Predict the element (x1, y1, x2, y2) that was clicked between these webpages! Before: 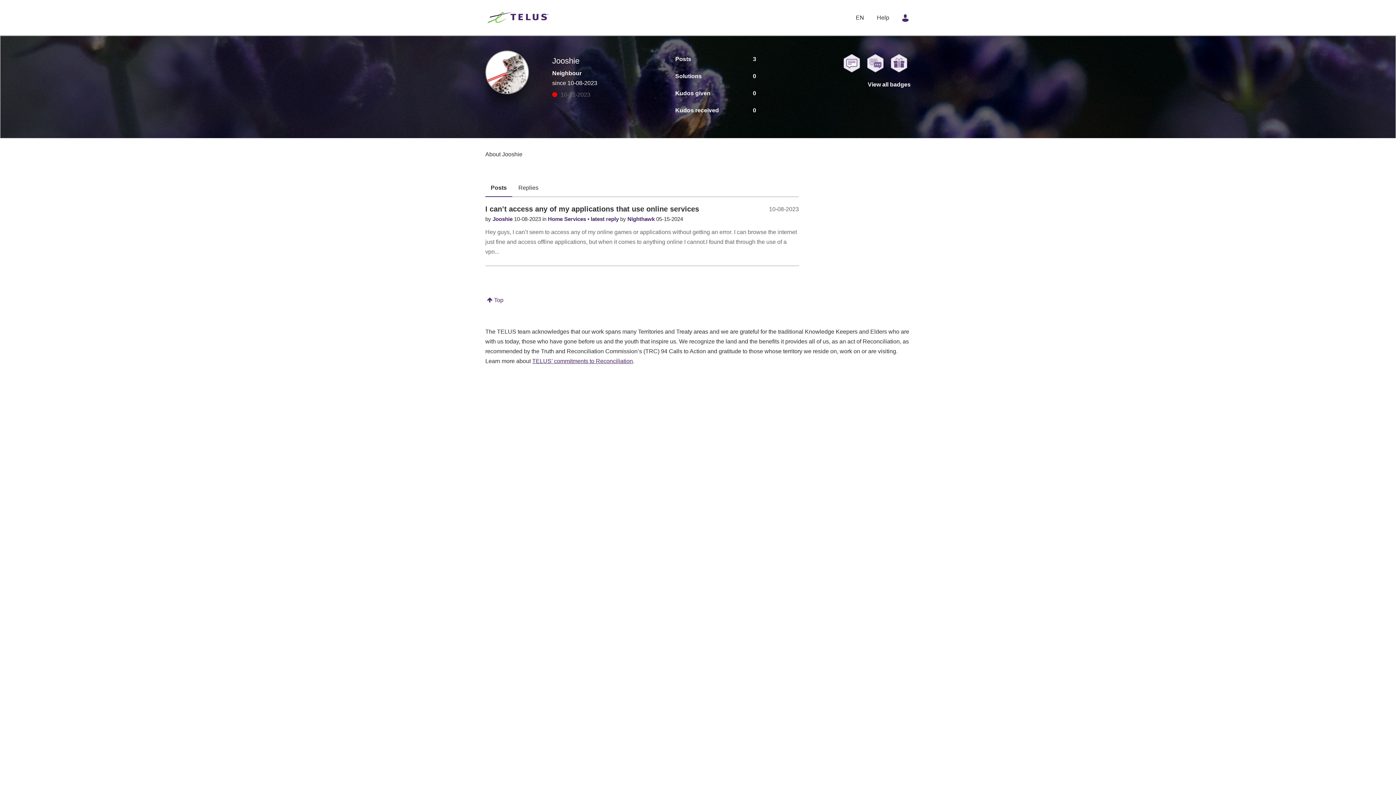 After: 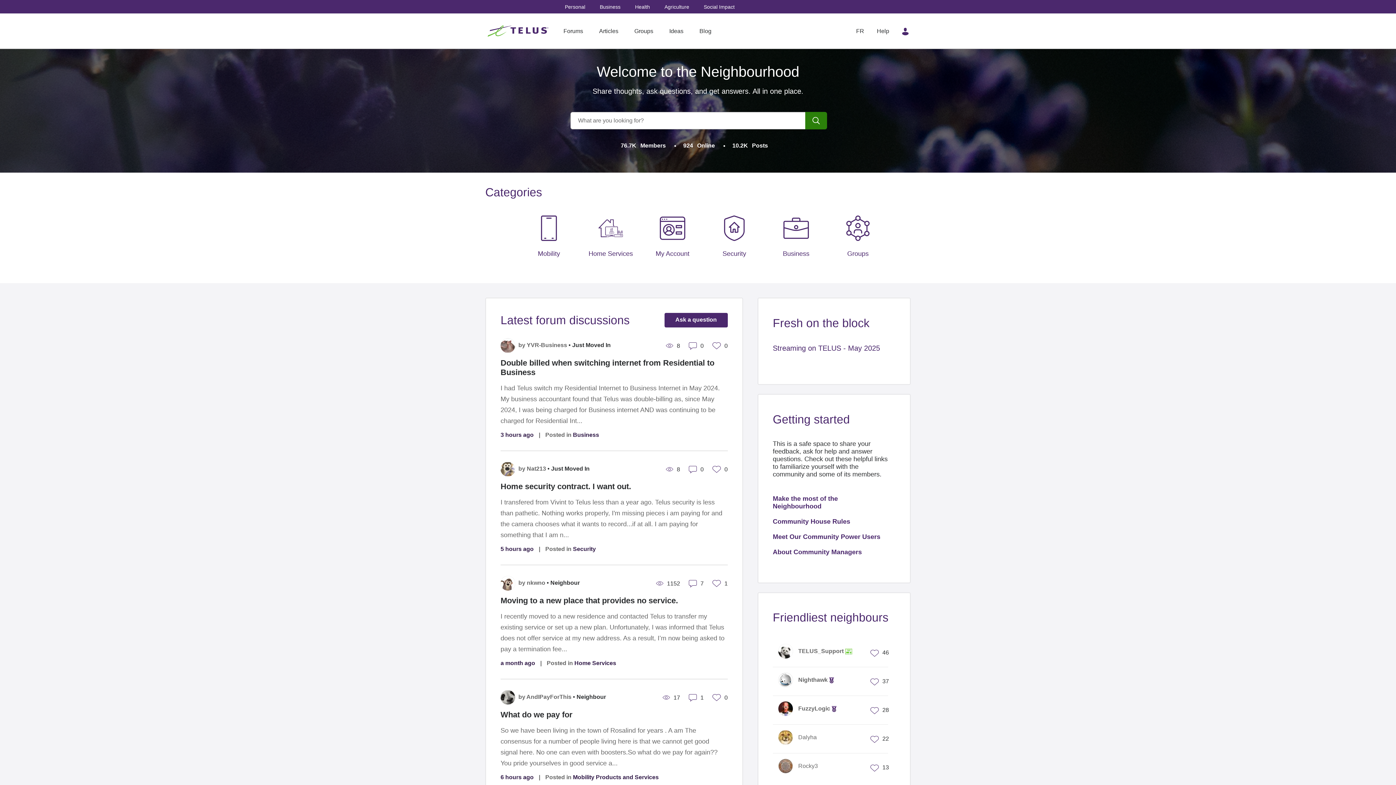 Action: bbox: (487, 8, 550, 26) label: TELUS Neighbourhood